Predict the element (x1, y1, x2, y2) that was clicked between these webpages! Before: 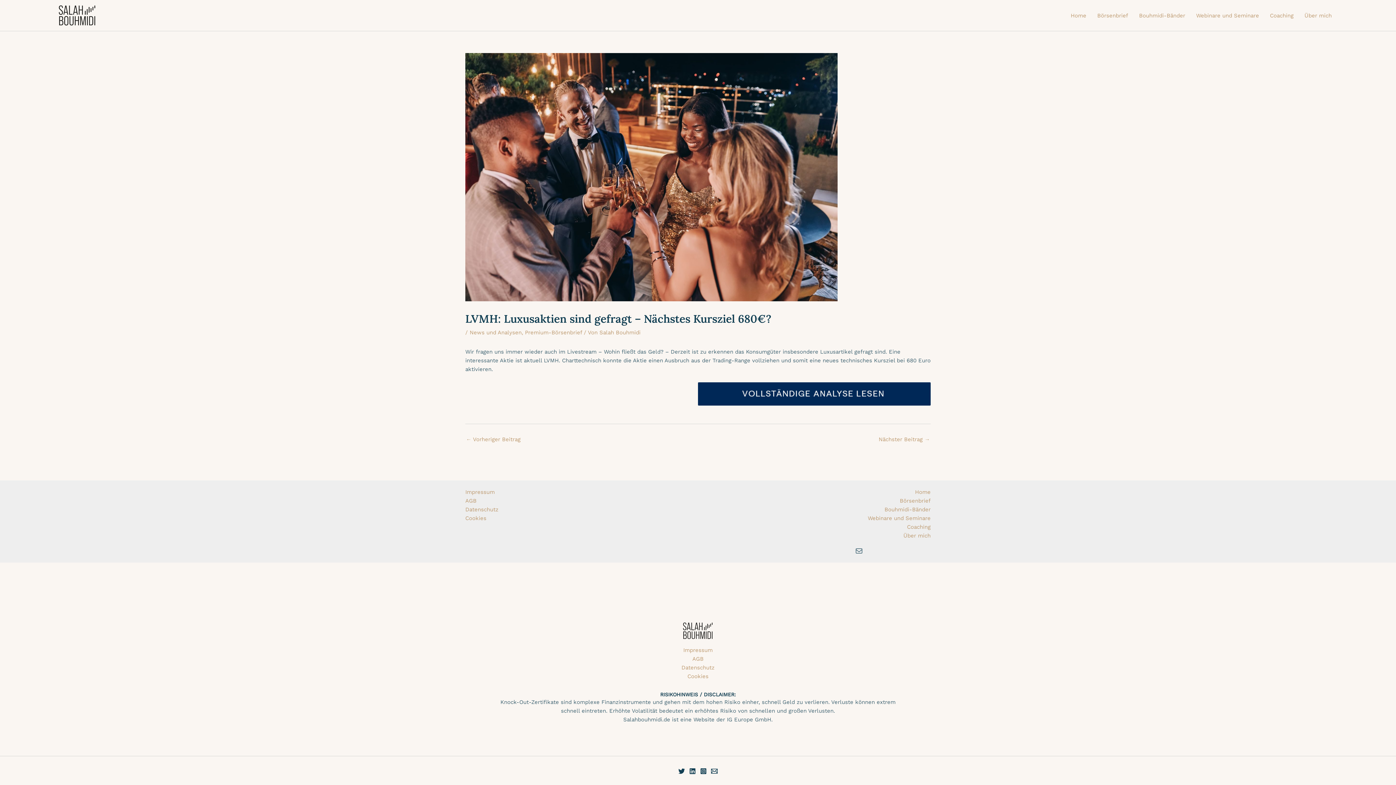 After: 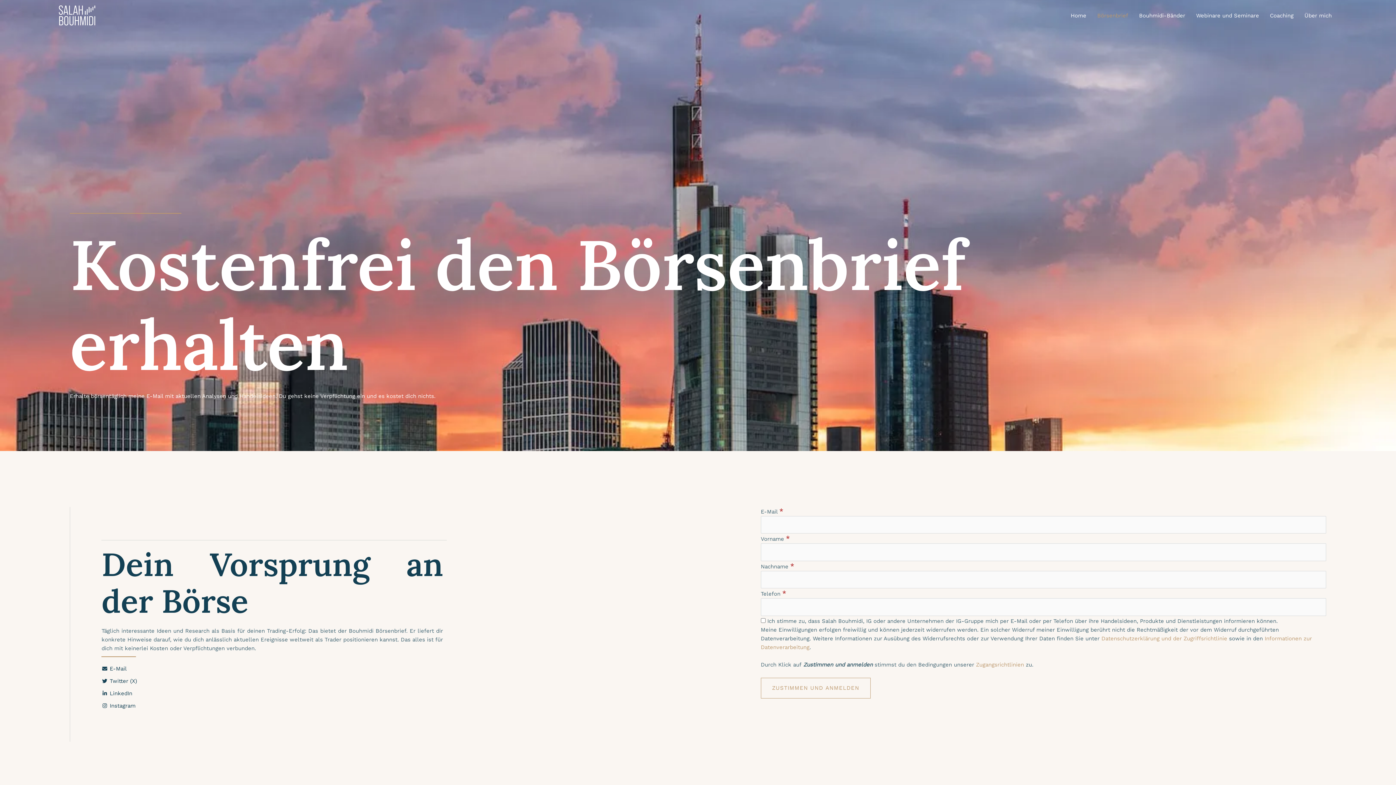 Action: label: Börsenbrief bbox: (1092, 0, 1133, 30)